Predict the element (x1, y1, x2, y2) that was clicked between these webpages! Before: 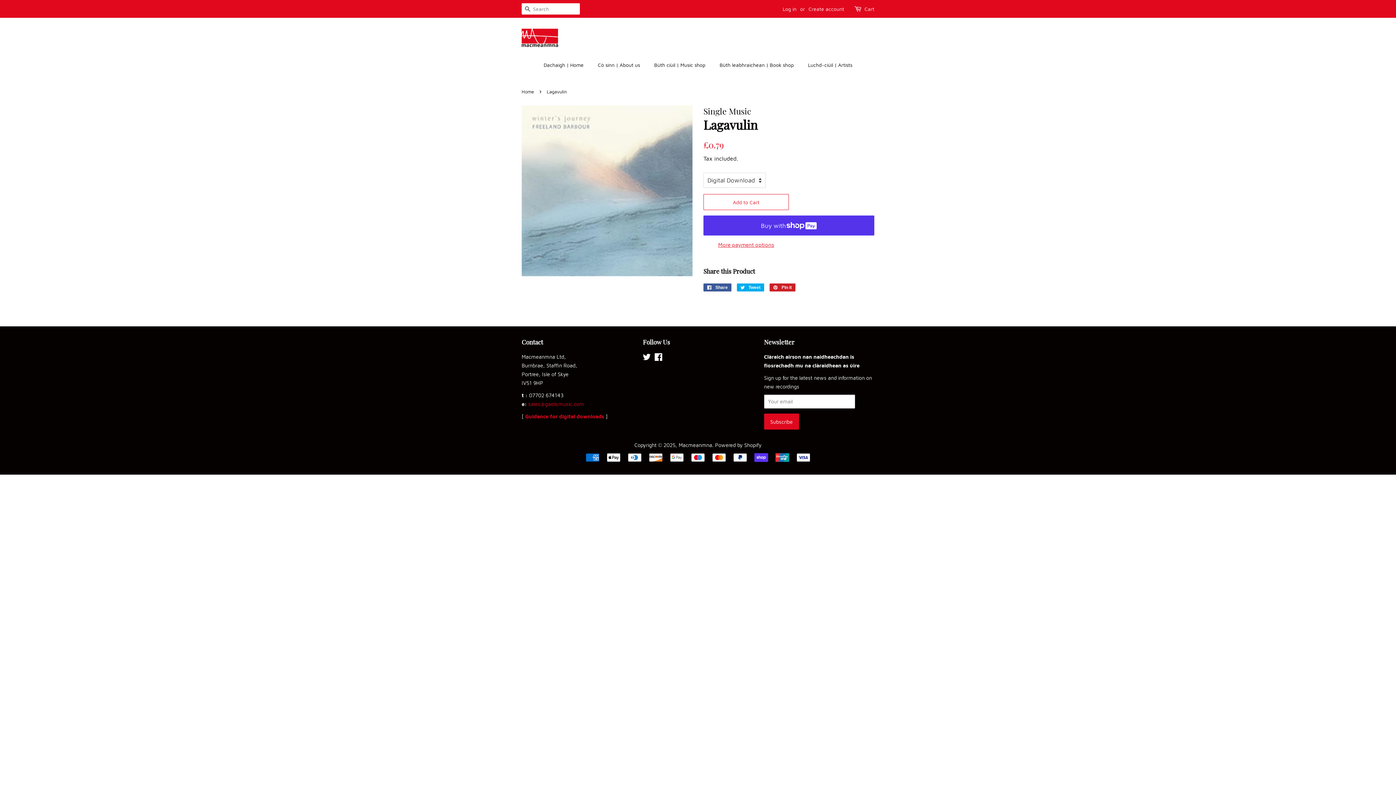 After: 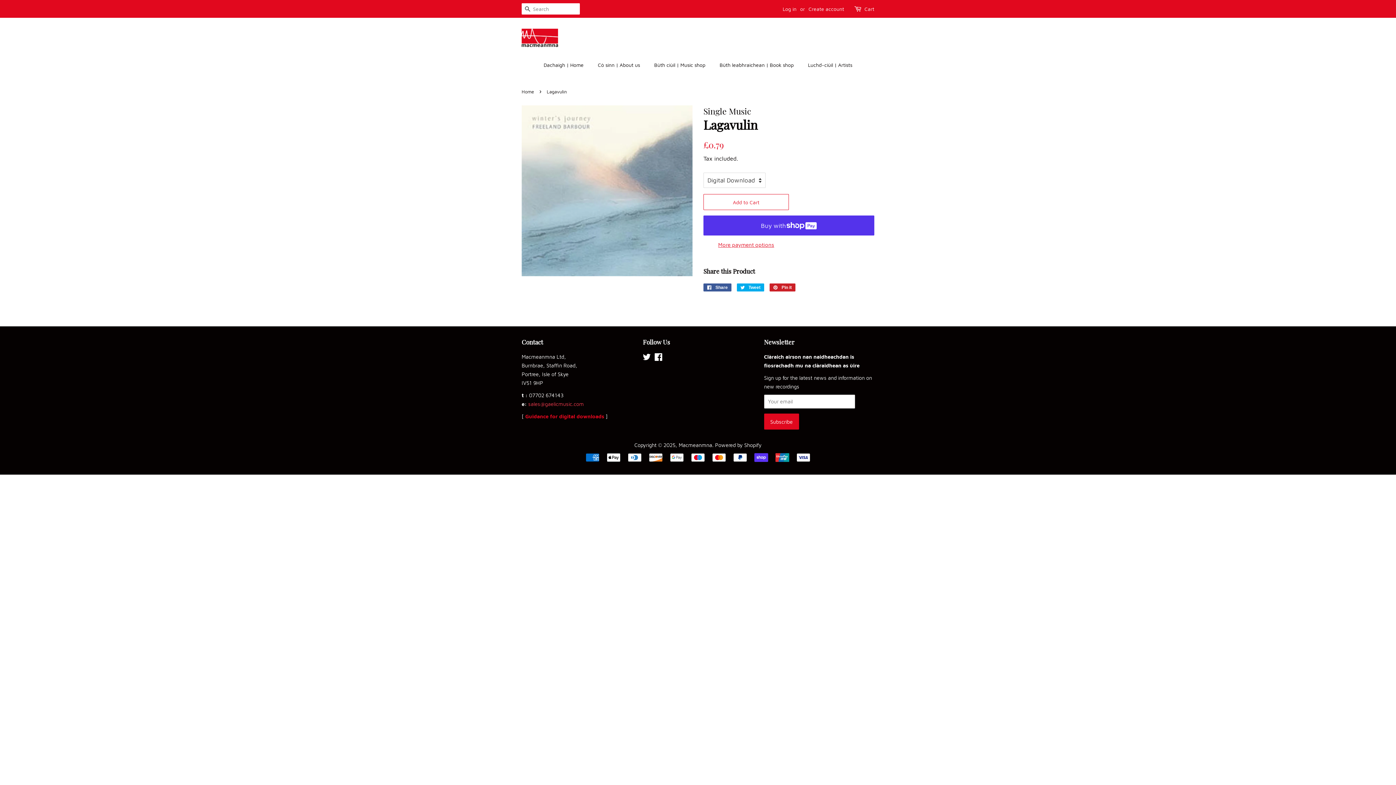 Action: label: sales@gaelicmusic.com bbox: (528, 401, 584, 407)